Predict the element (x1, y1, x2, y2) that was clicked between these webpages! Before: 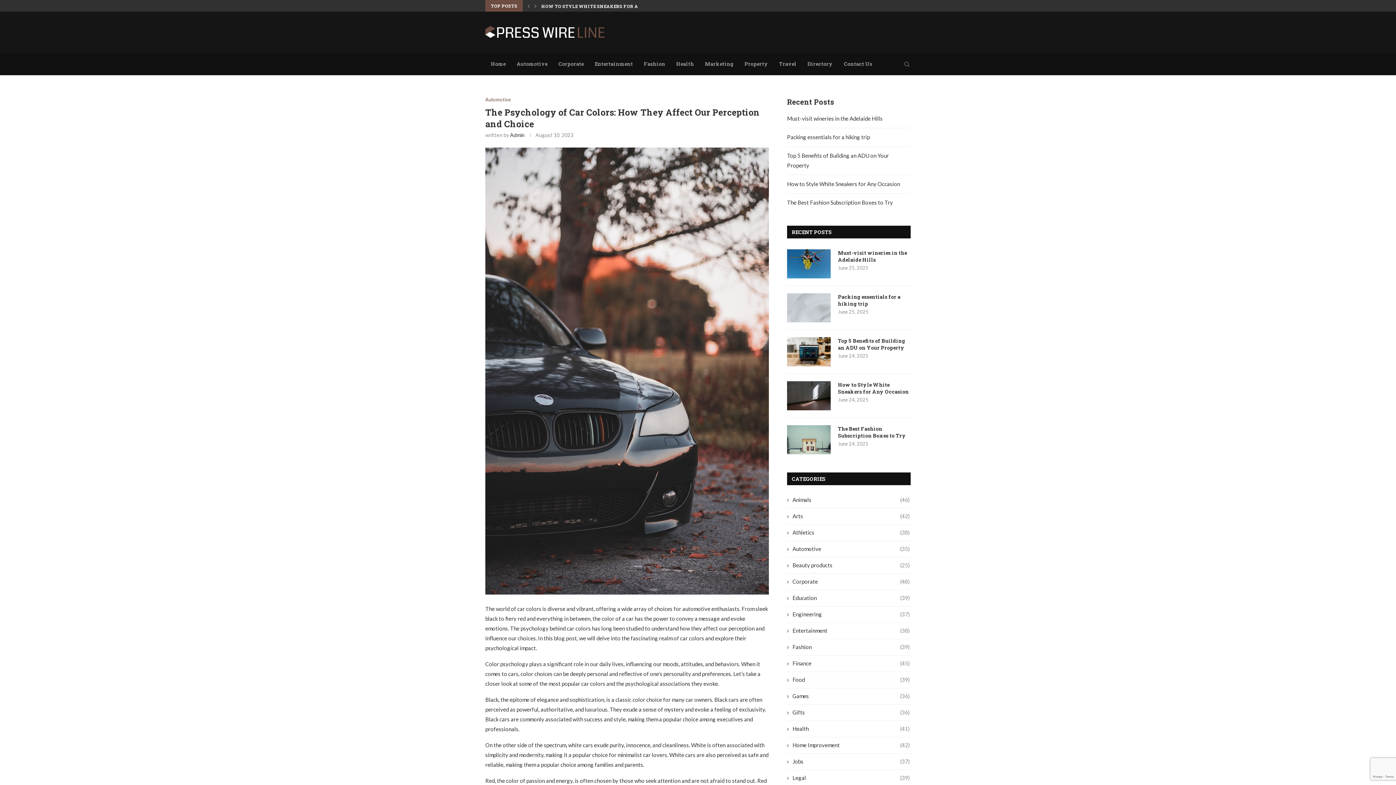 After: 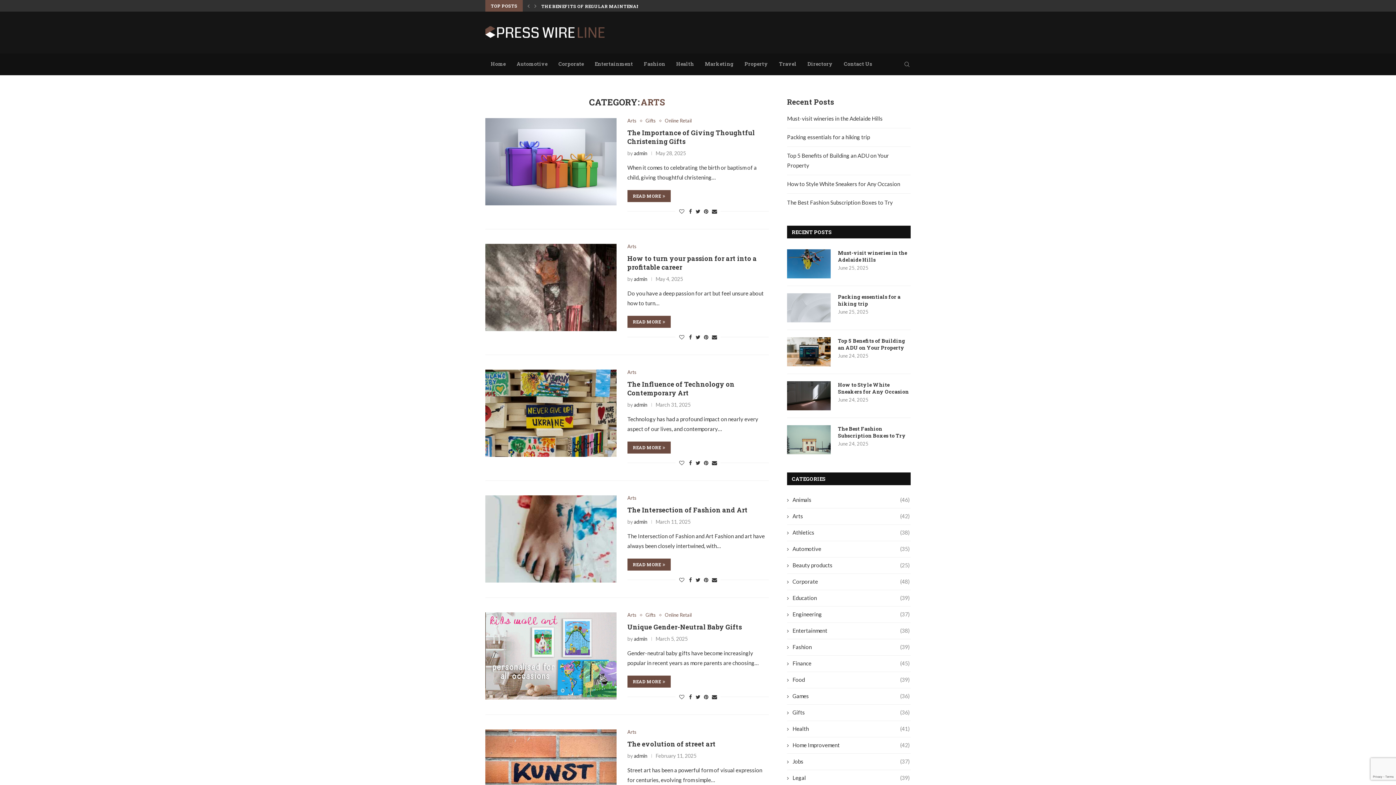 Action: label: Arts
(42) bbox: (787, 512, 910, 520)